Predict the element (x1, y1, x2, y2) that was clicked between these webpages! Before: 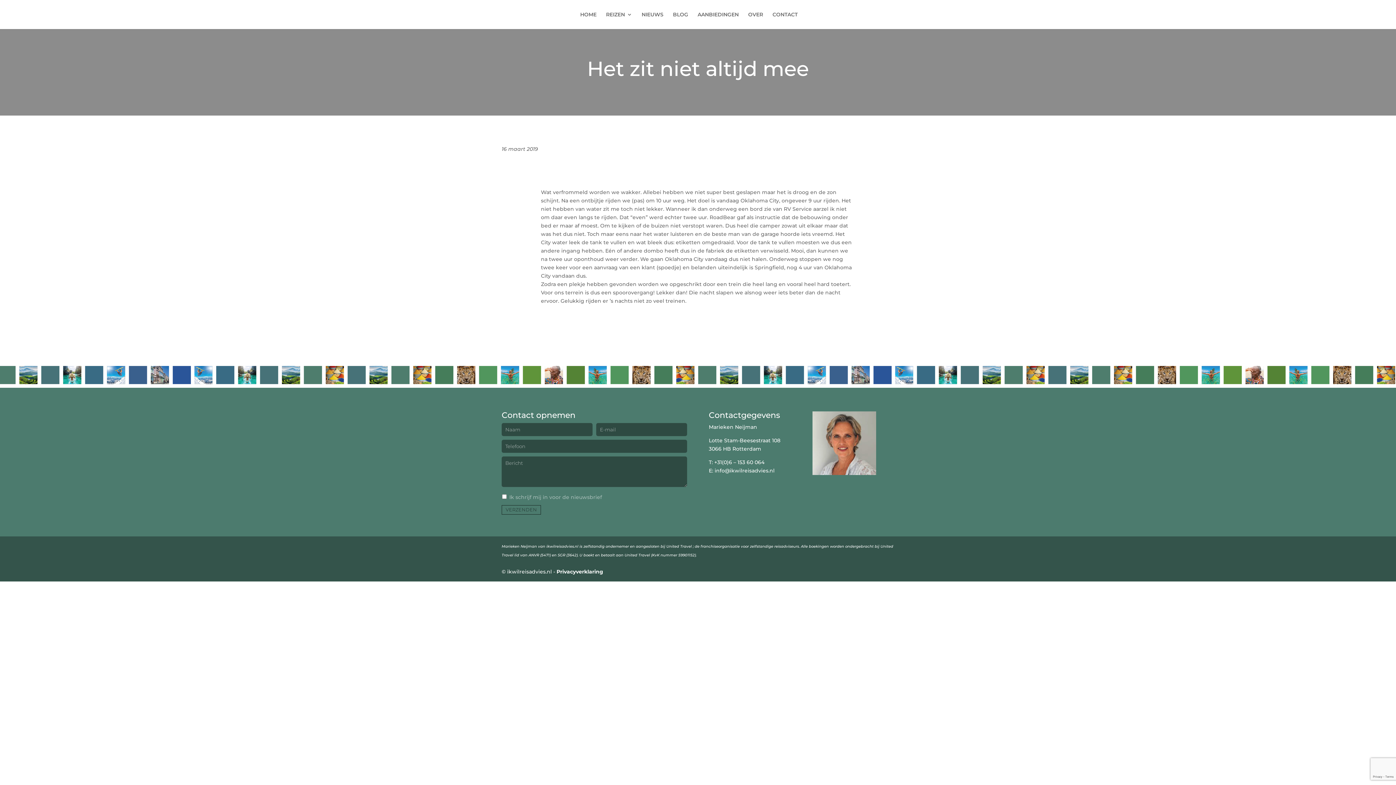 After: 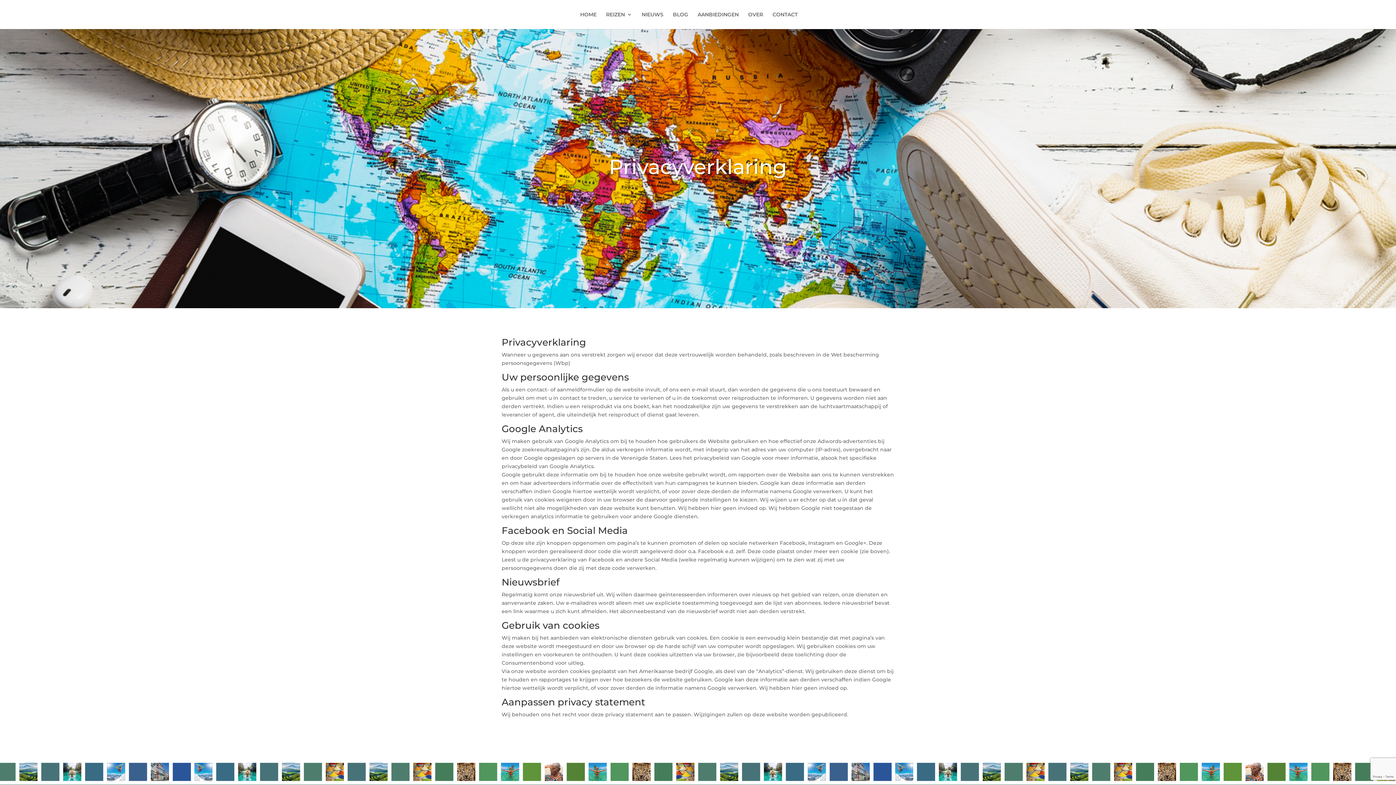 Action: label: Privacyverklaring bbox: (556, 568, 603, 575)